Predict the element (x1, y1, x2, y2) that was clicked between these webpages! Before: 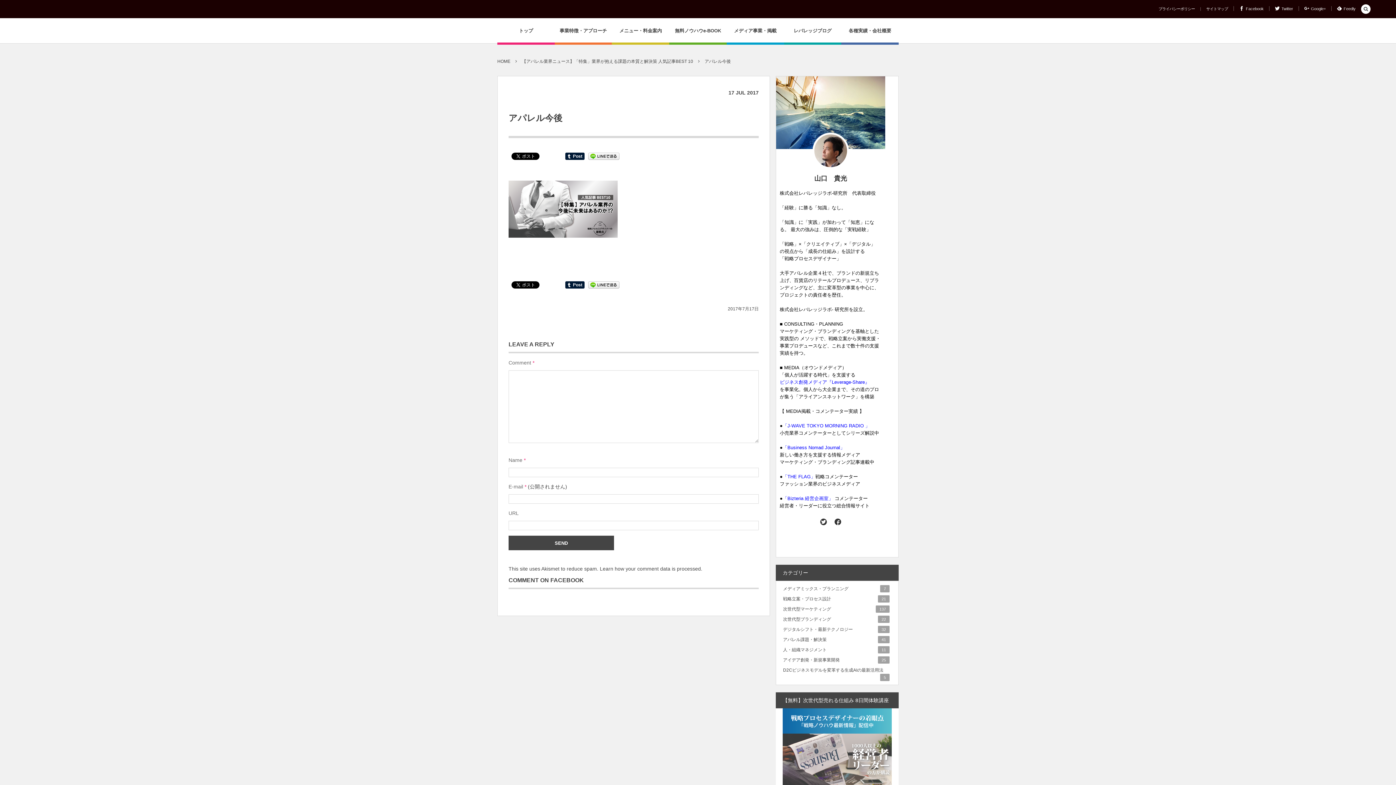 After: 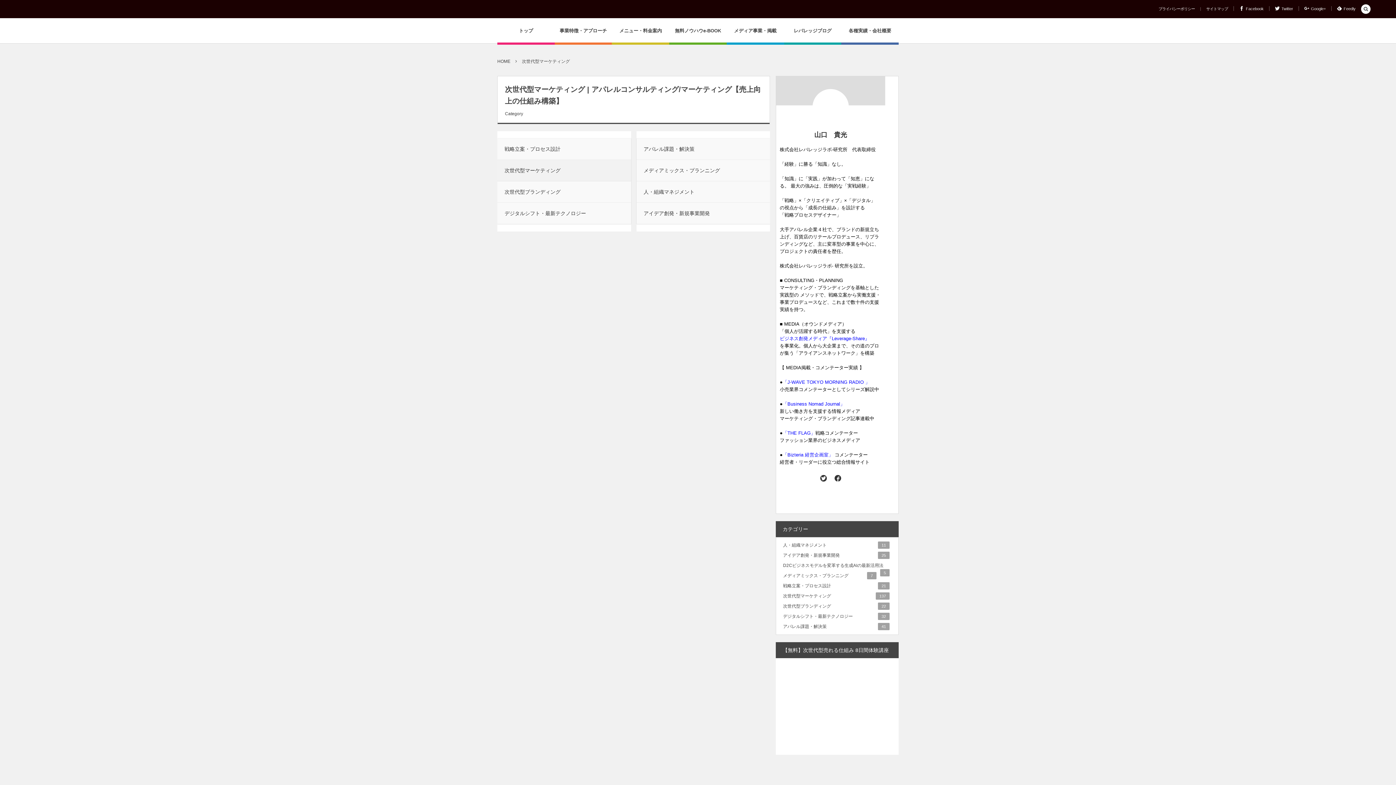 Action: bbox: (783, 605, 889, 613) label: 次世代型マーケティング
137